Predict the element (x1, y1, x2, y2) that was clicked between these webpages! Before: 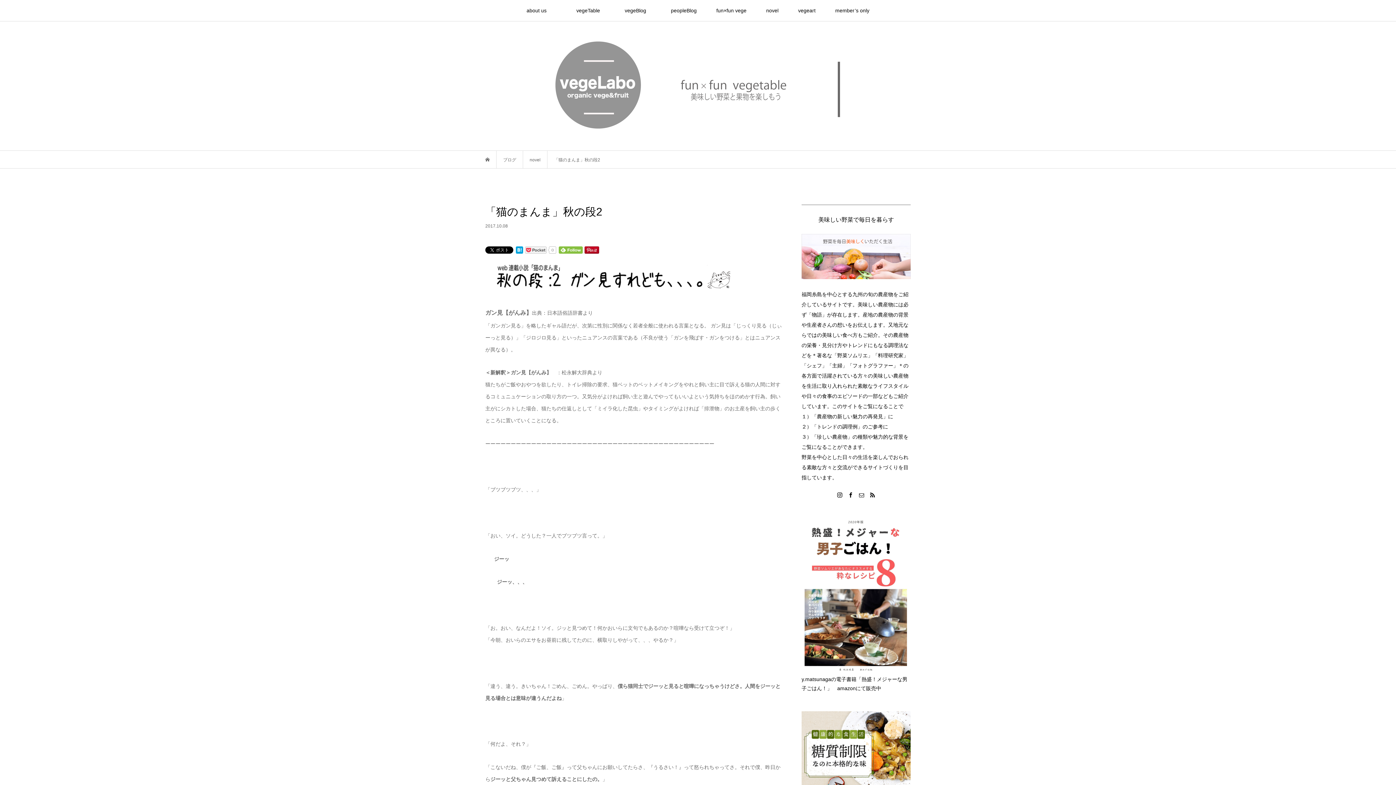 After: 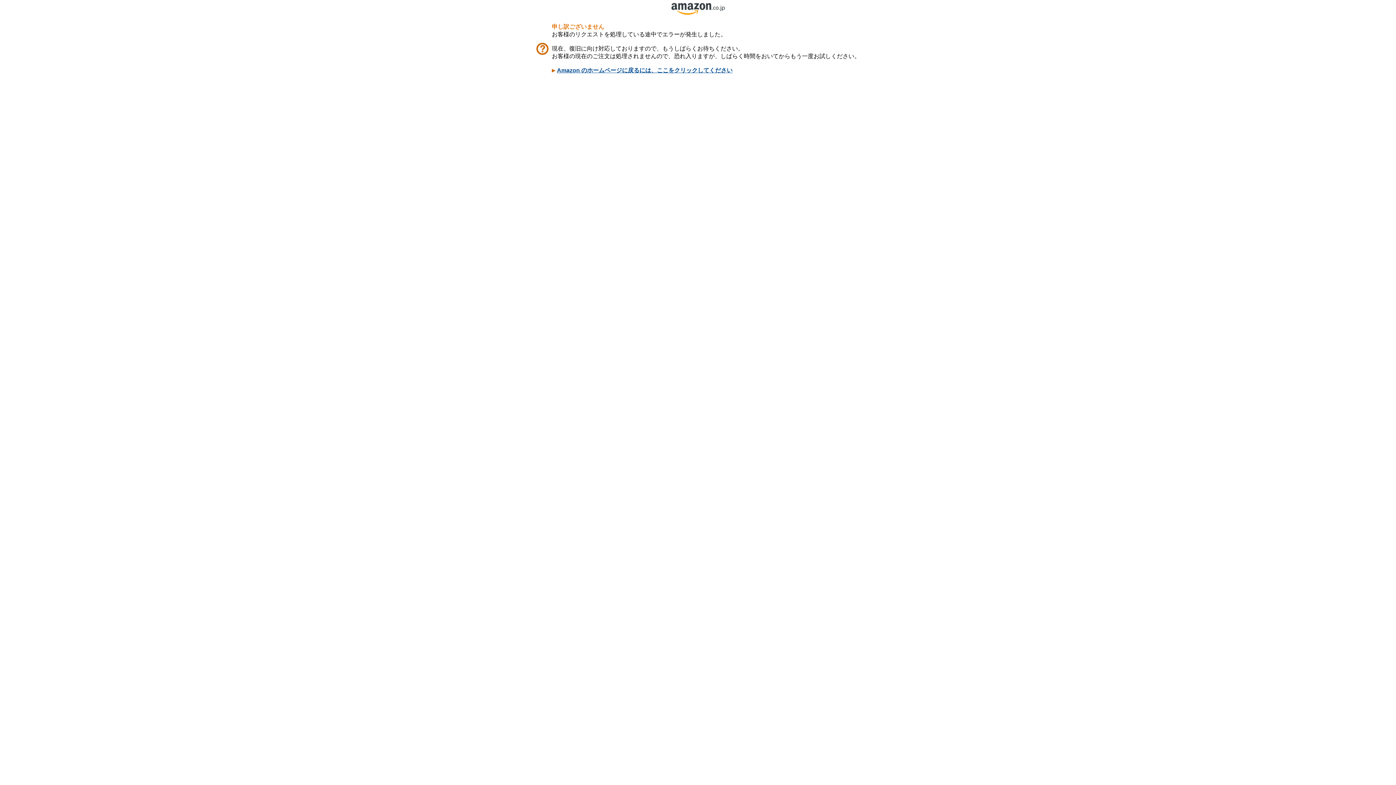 Action: bbox: (801, 518, 910, 672)